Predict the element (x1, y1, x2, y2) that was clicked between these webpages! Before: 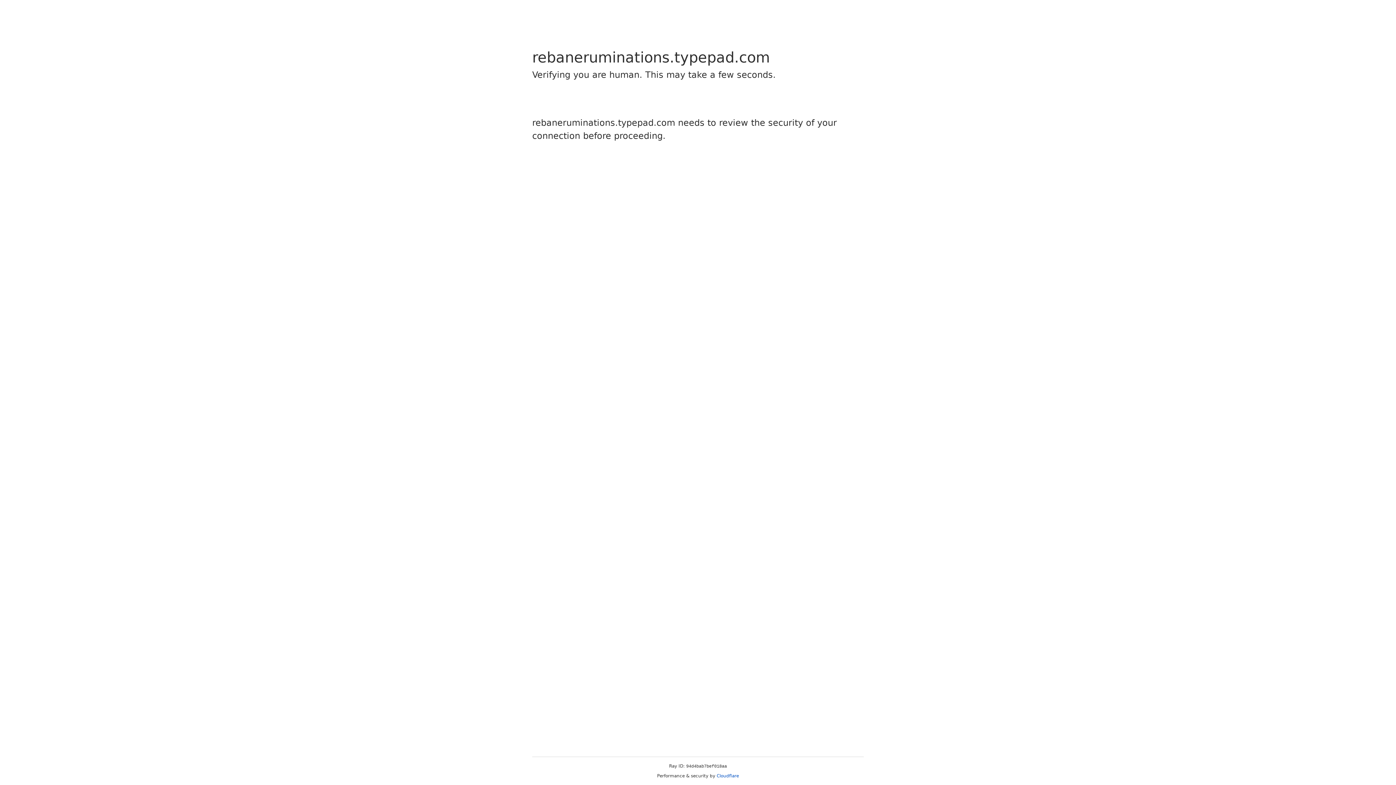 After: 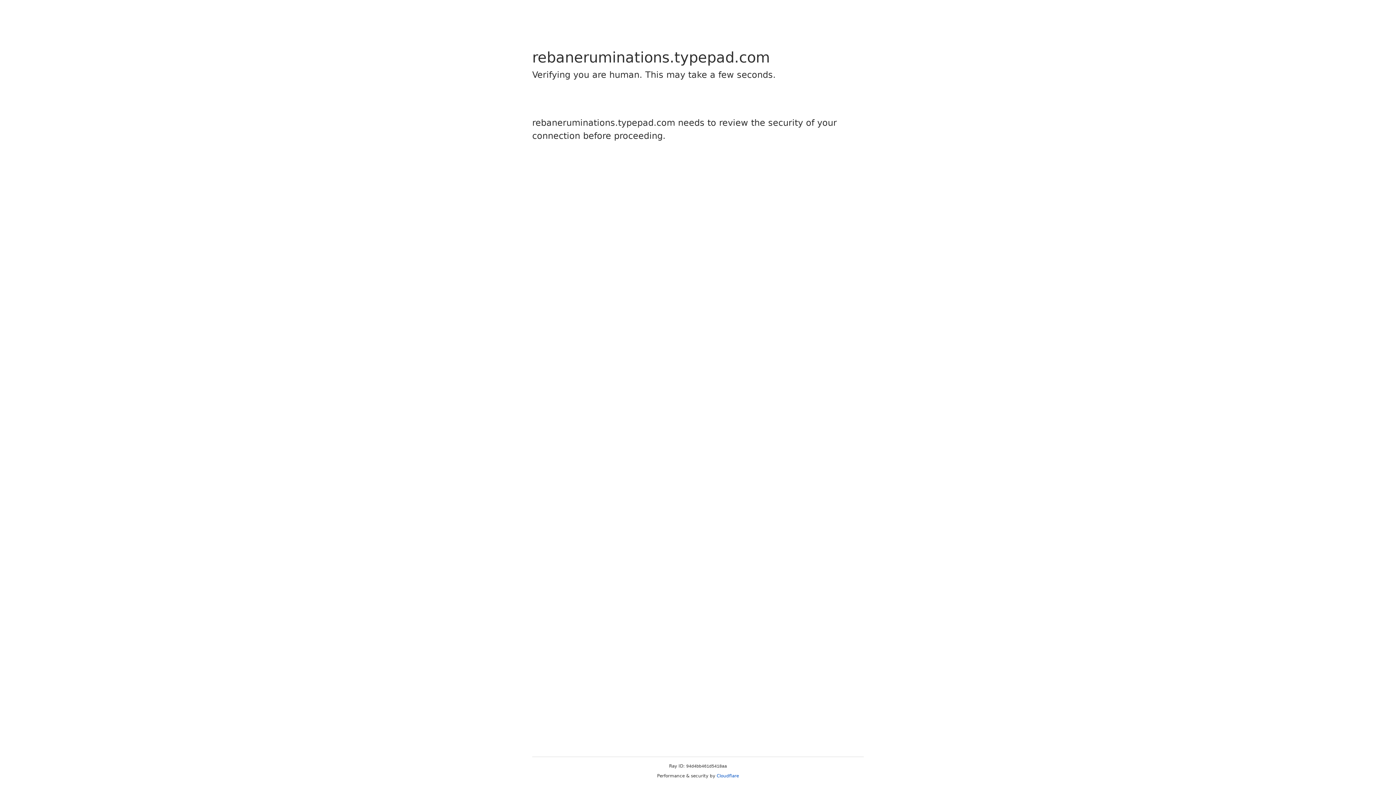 Action: label: Cloudflare bbox: (716, 773, 739, 778)